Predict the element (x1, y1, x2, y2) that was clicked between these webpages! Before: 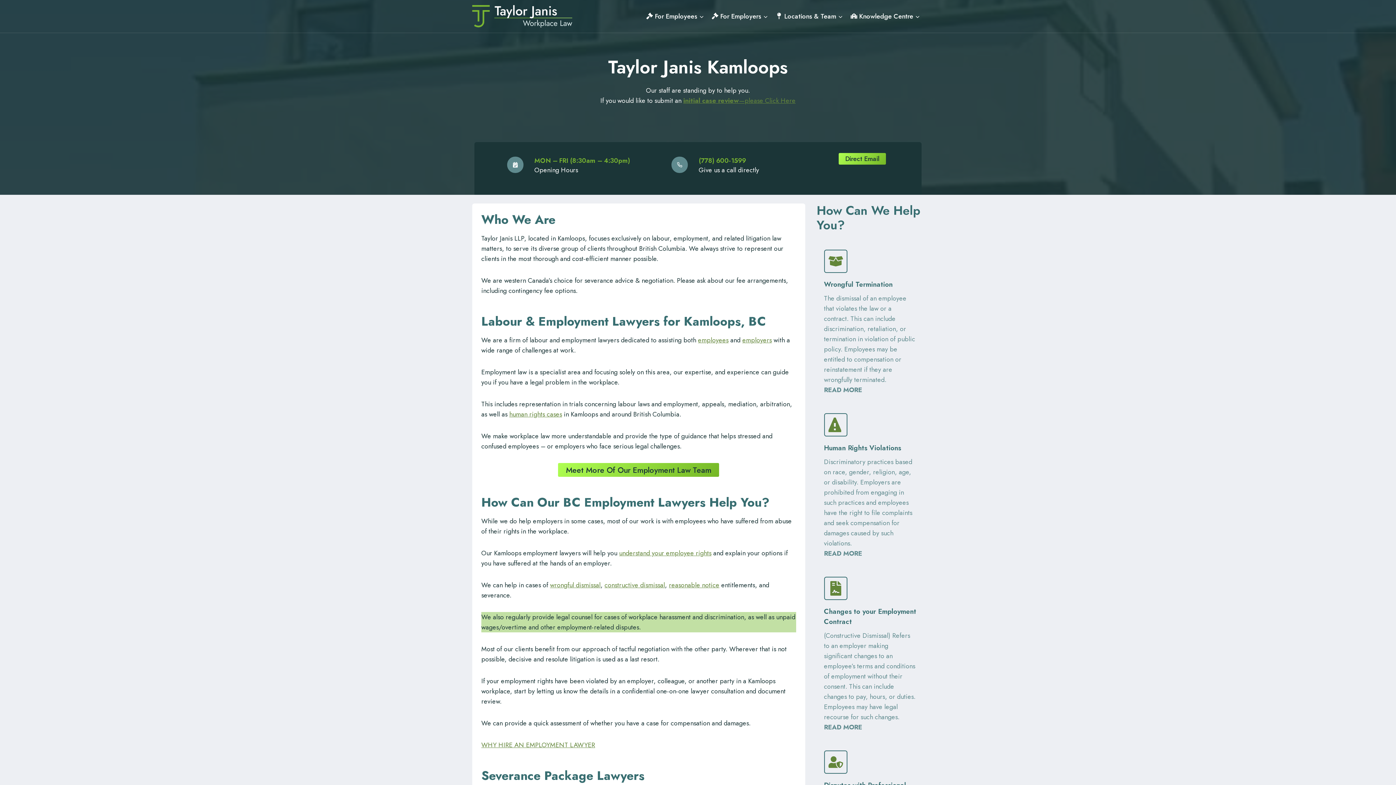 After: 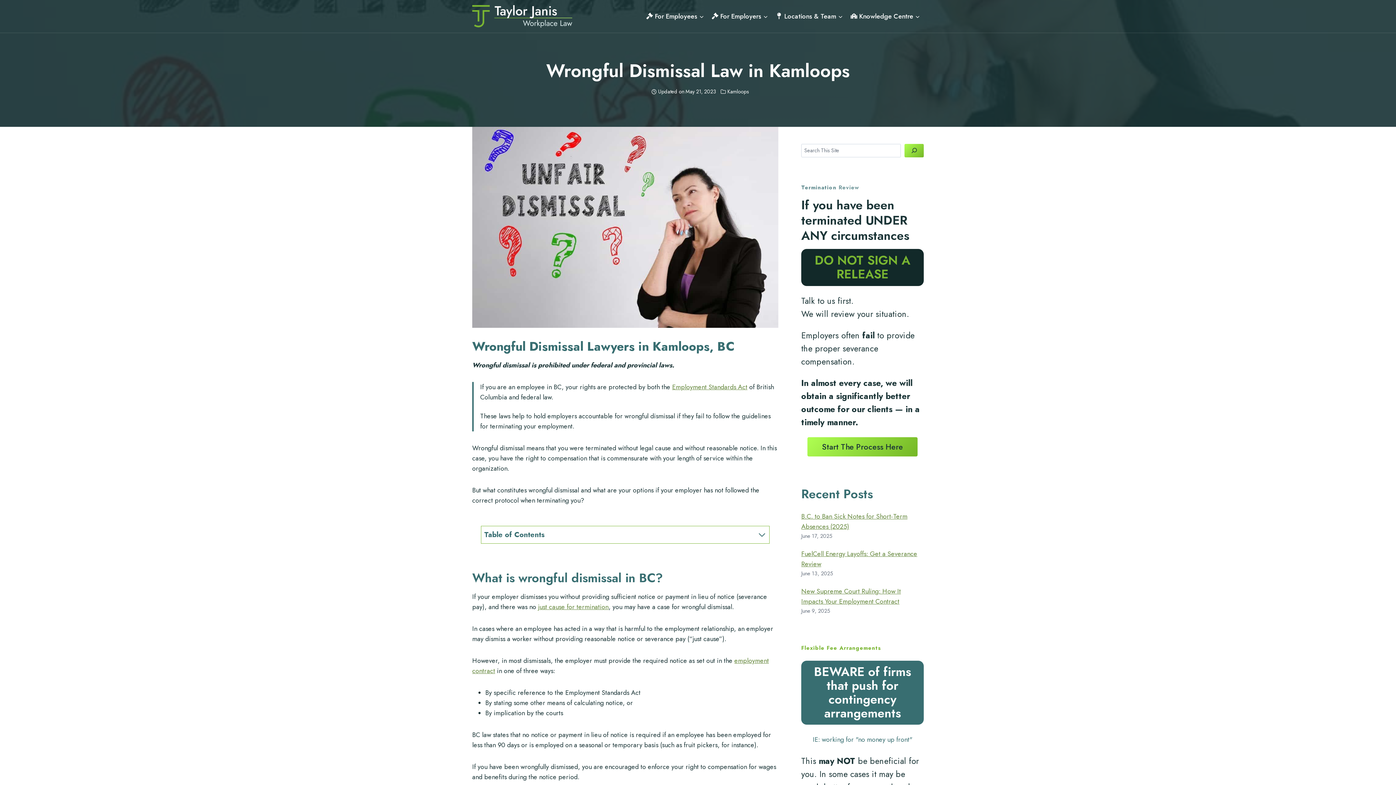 Action: bbox: (550, 580, 600, 590) label: wrongful dismissal